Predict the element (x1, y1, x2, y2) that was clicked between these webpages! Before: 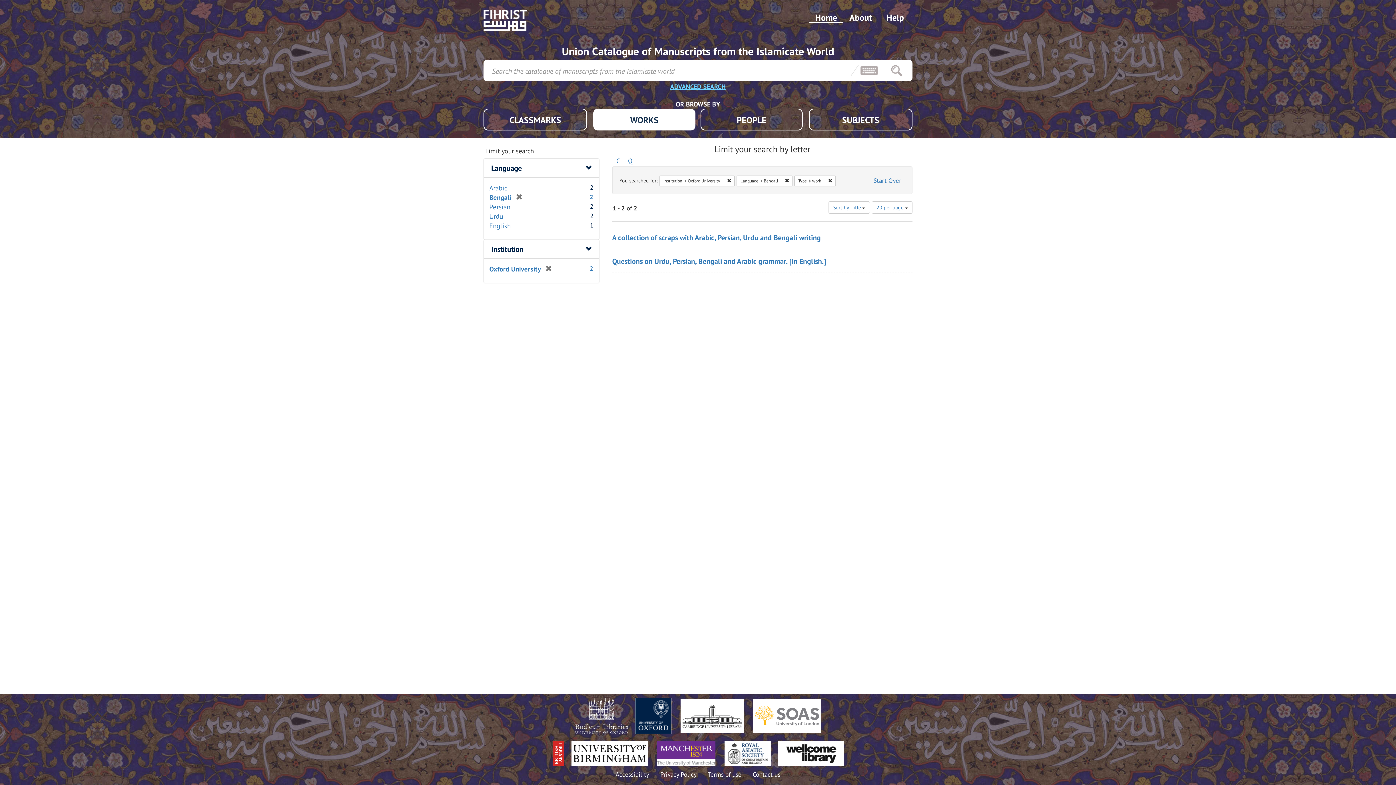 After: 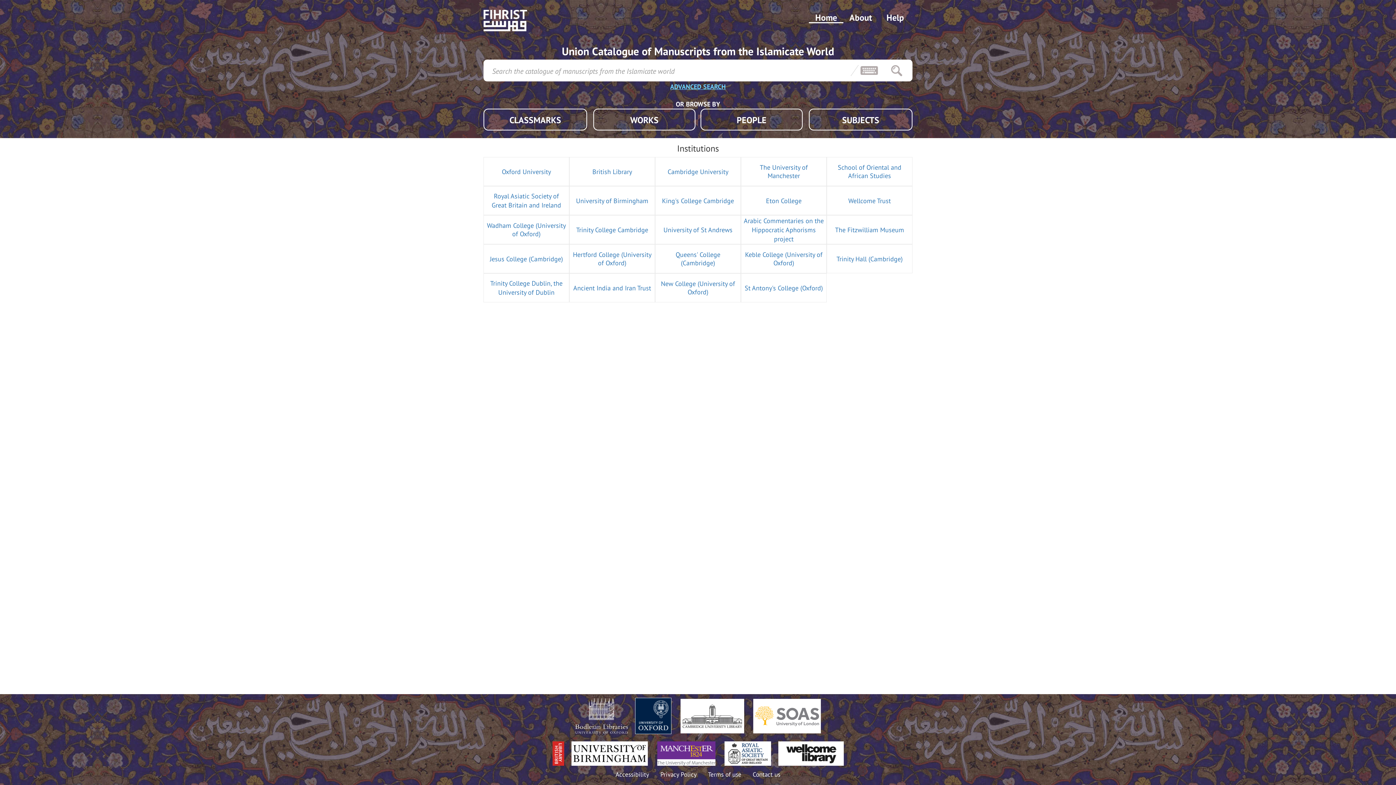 Action: bbox: (483, 5, 527, 34)